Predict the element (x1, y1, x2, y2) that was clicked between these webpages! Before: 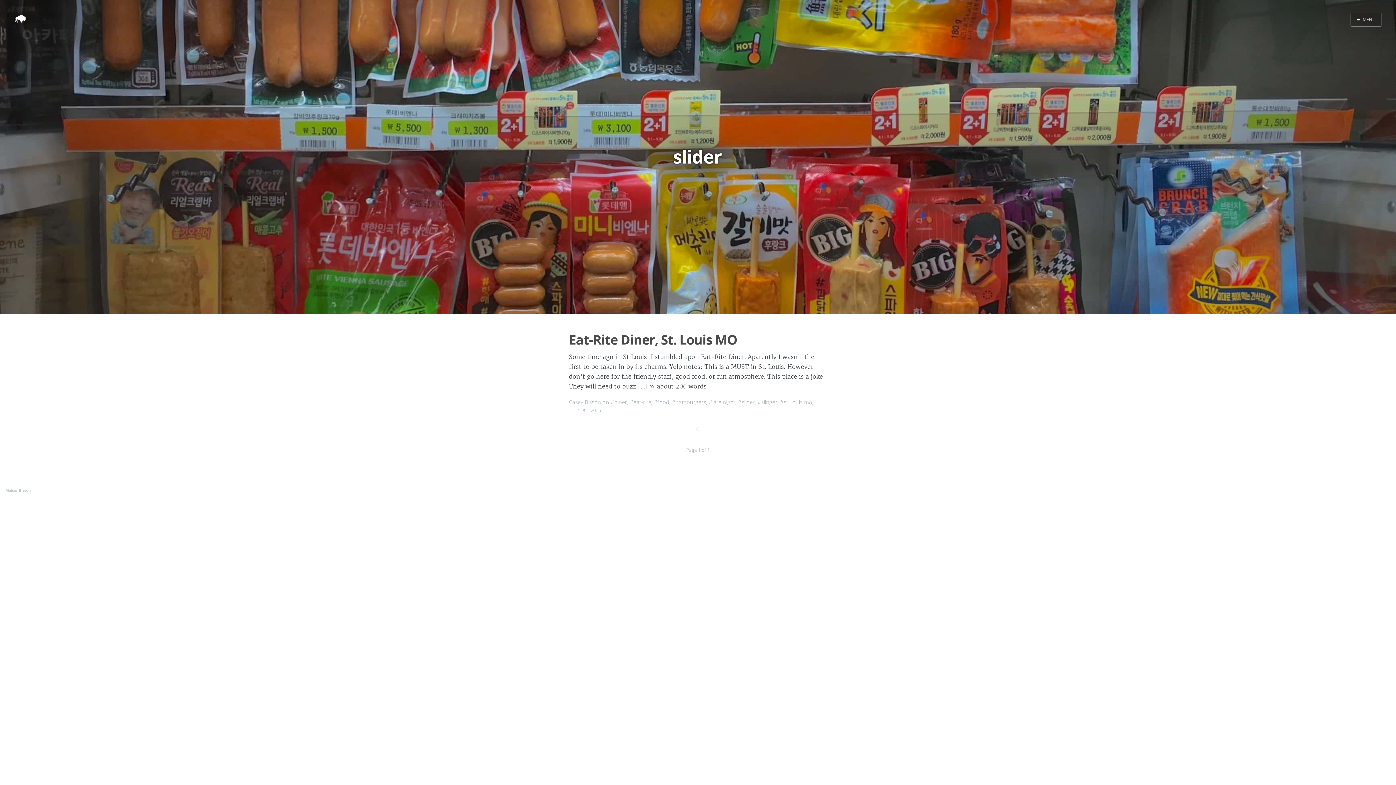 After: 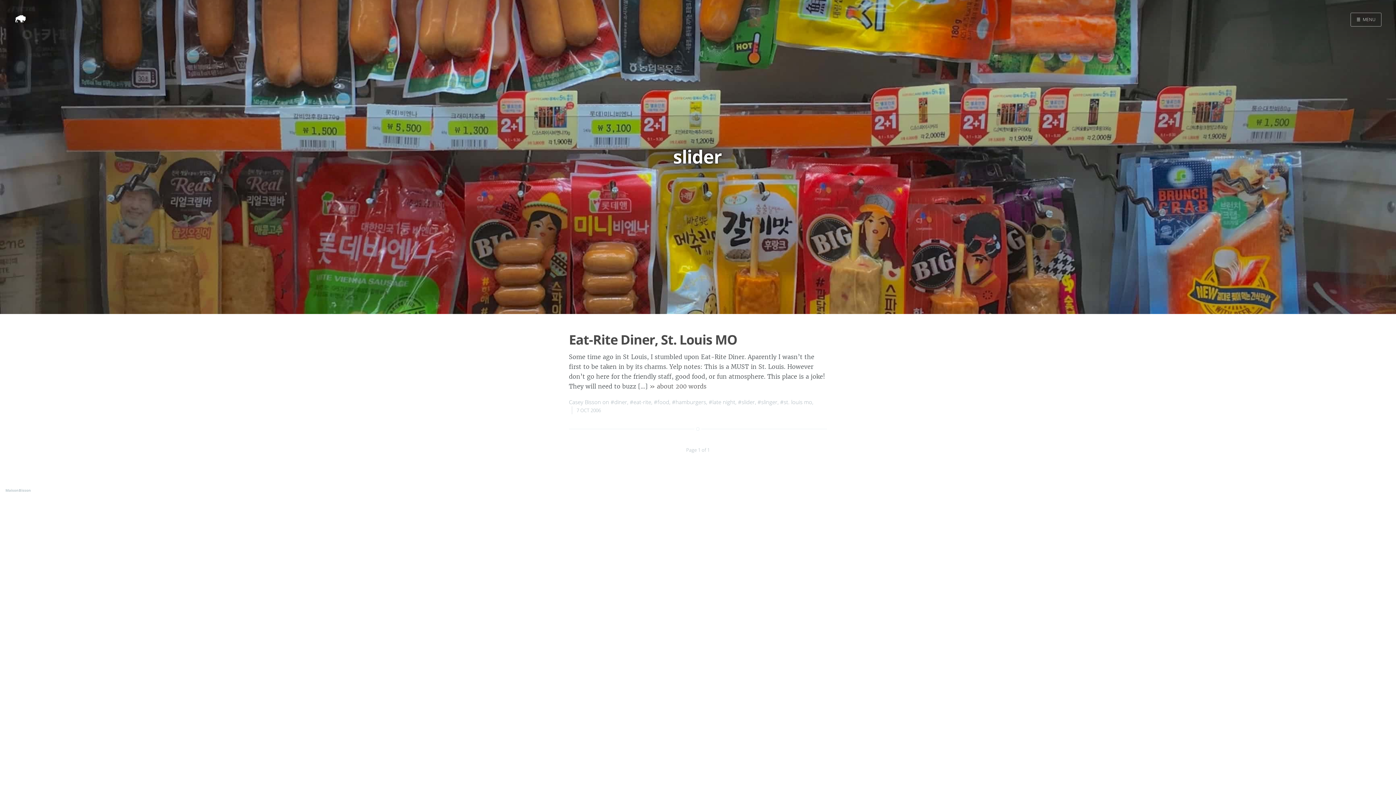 Action: label: #slider bbox: (738, 398, 755, 405)